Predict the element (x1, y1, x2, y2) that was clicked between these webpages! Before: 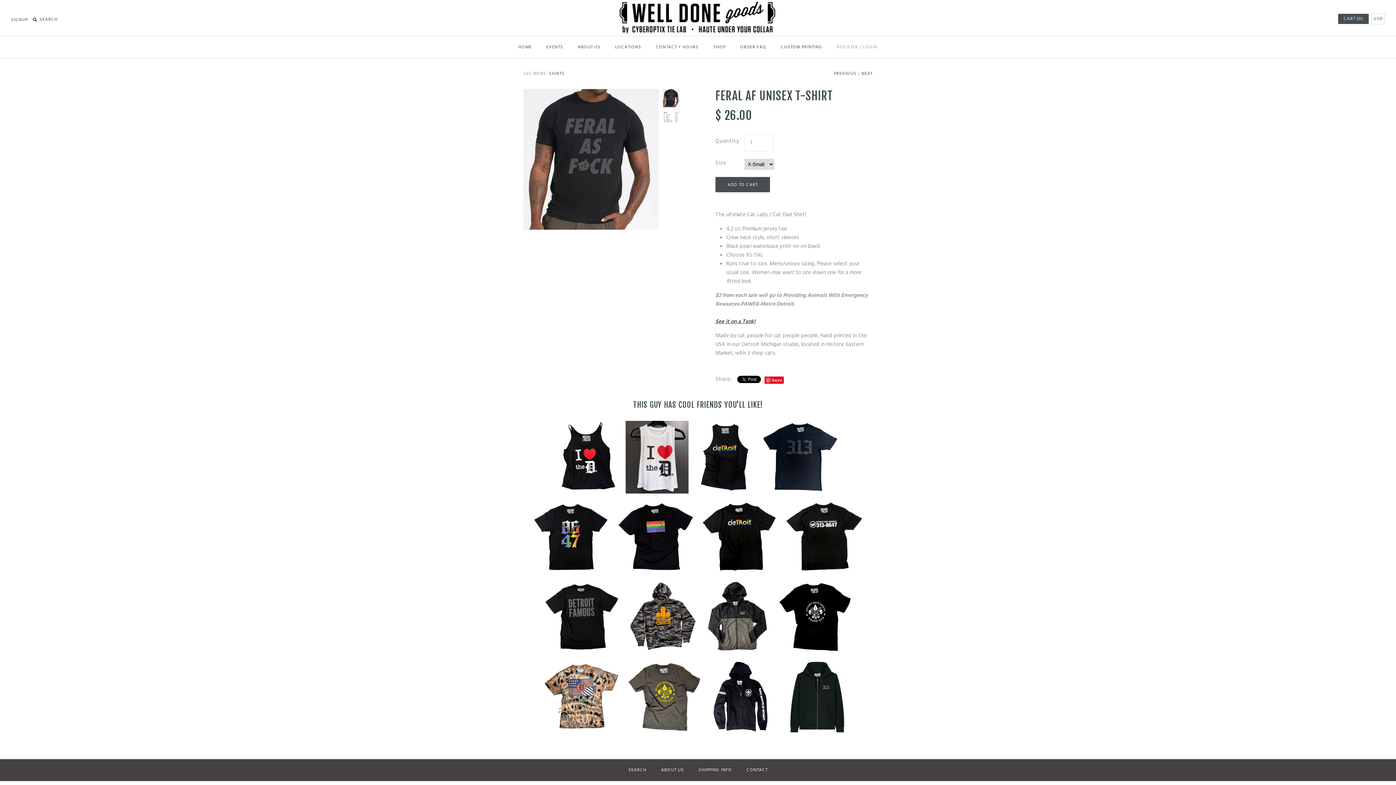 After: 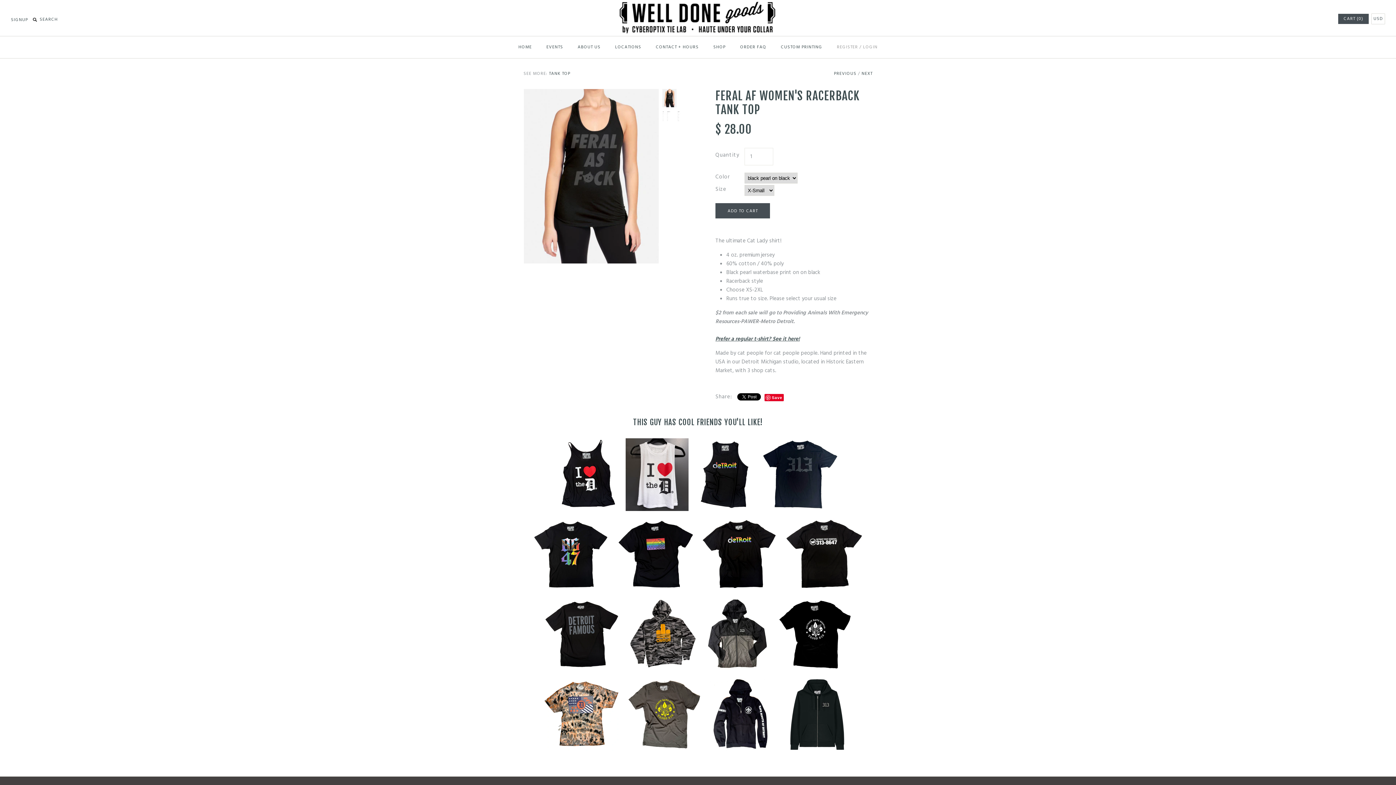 Action: bbox: (834, 70, 856, 77) label: PREVIOUS